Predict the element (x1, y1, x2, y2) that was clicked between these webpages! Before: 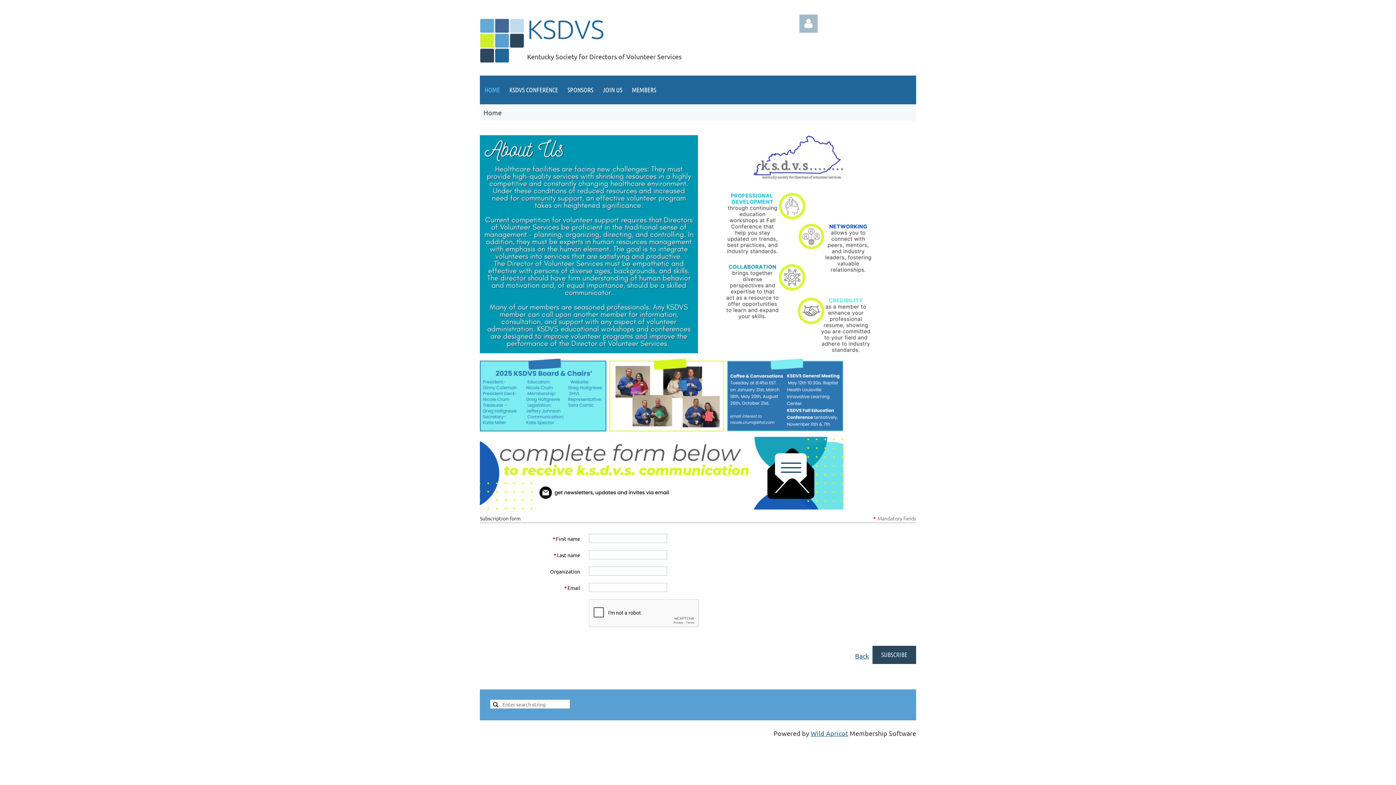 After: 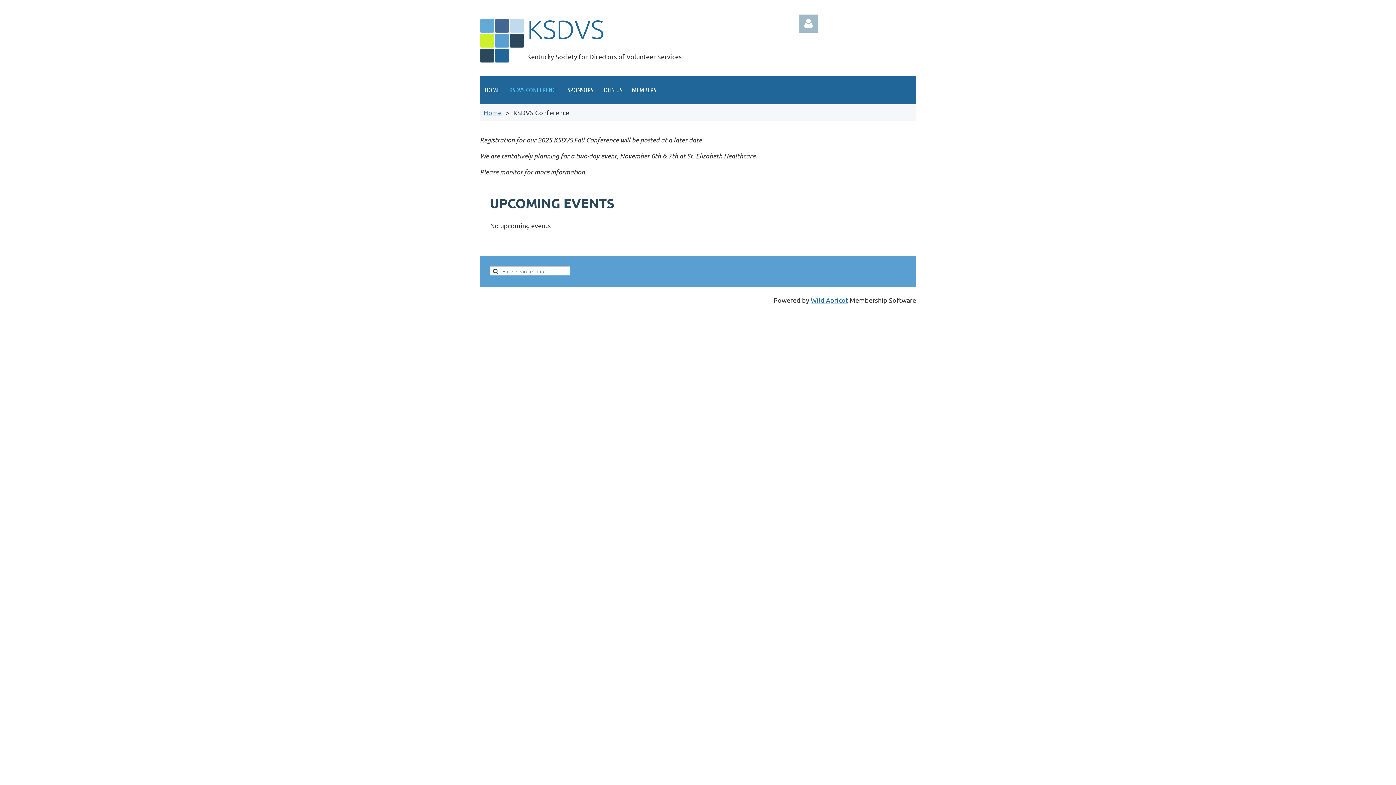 Action: bbox: (504, 75, 562, 104) label: KSDVS CONFERENCE